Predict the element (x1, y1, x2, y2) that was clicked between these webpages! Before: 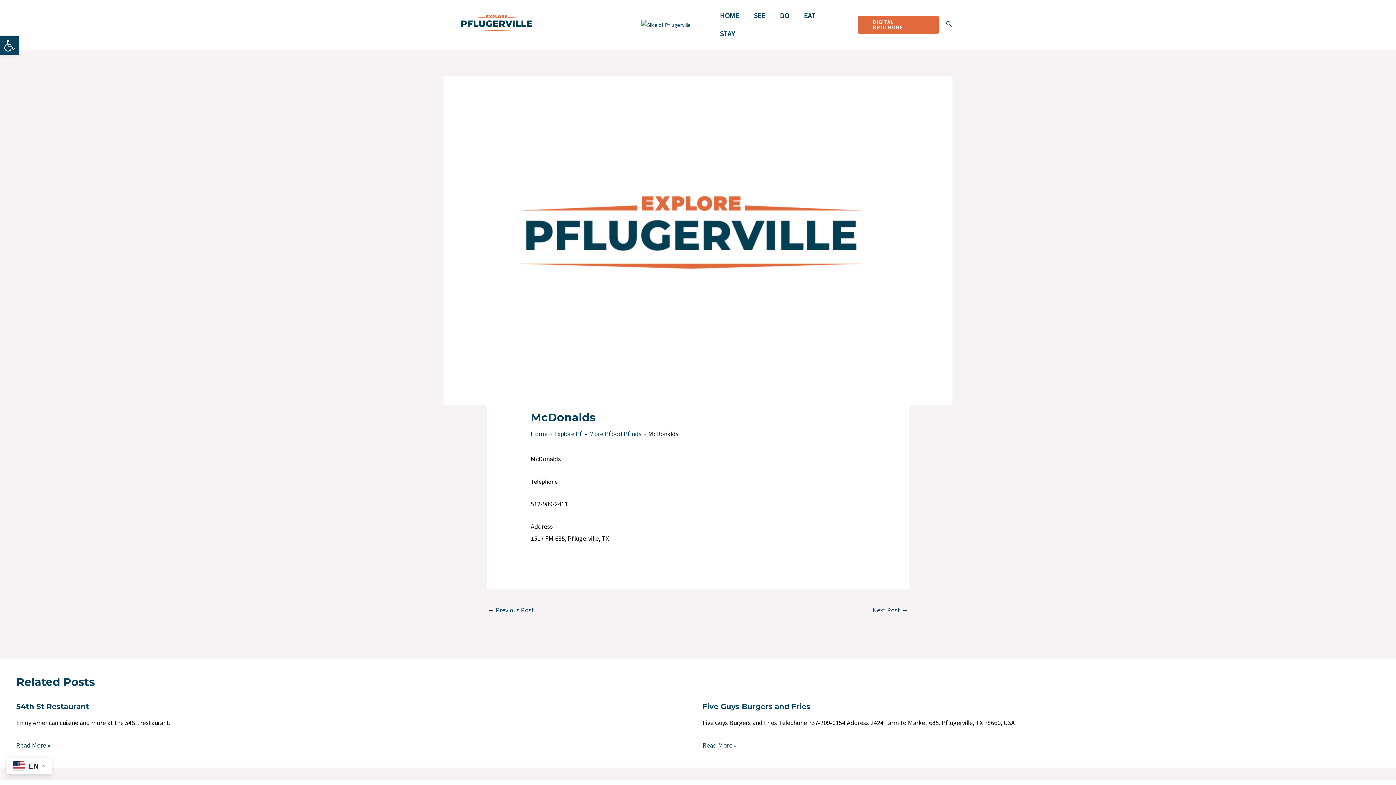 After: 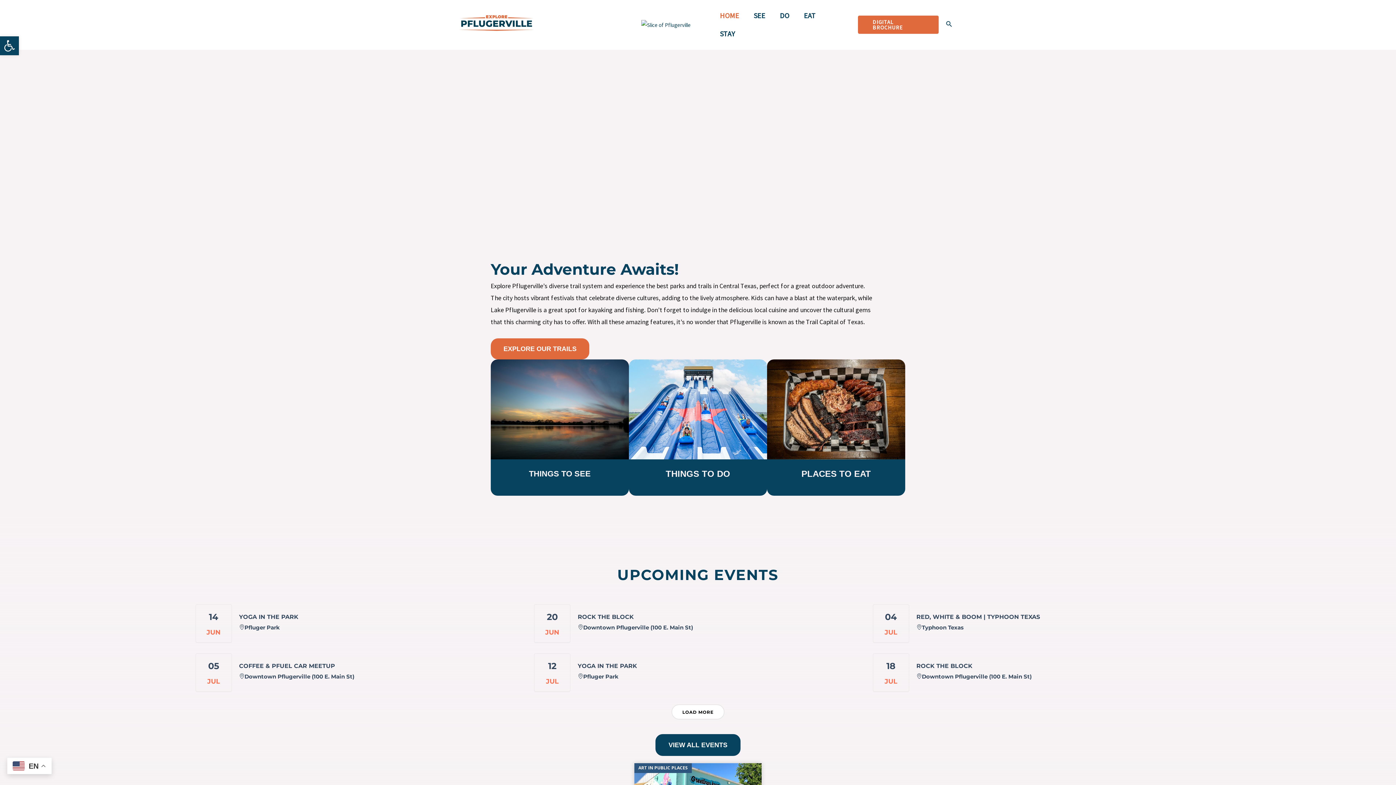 Action: bbox: (712, 6, 746, 24) label: HOME